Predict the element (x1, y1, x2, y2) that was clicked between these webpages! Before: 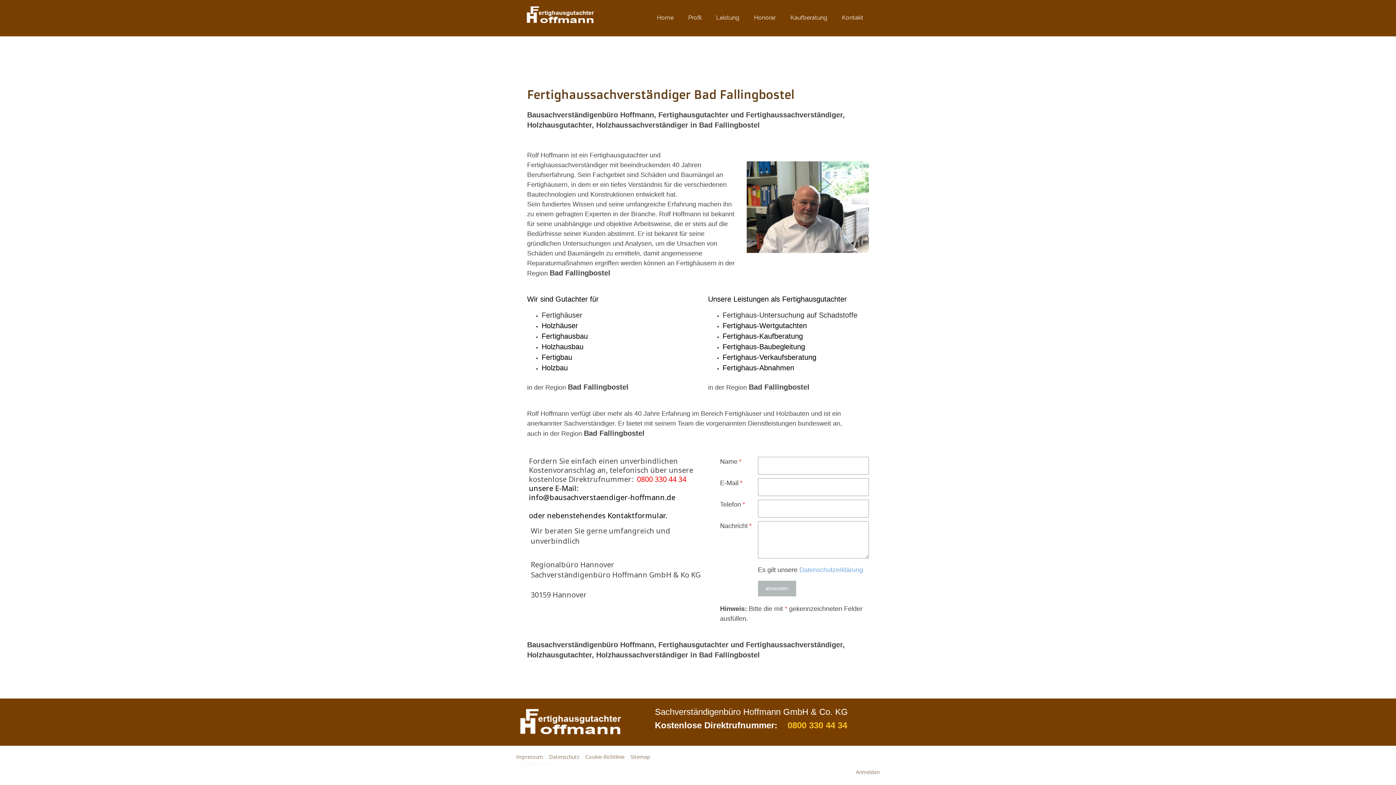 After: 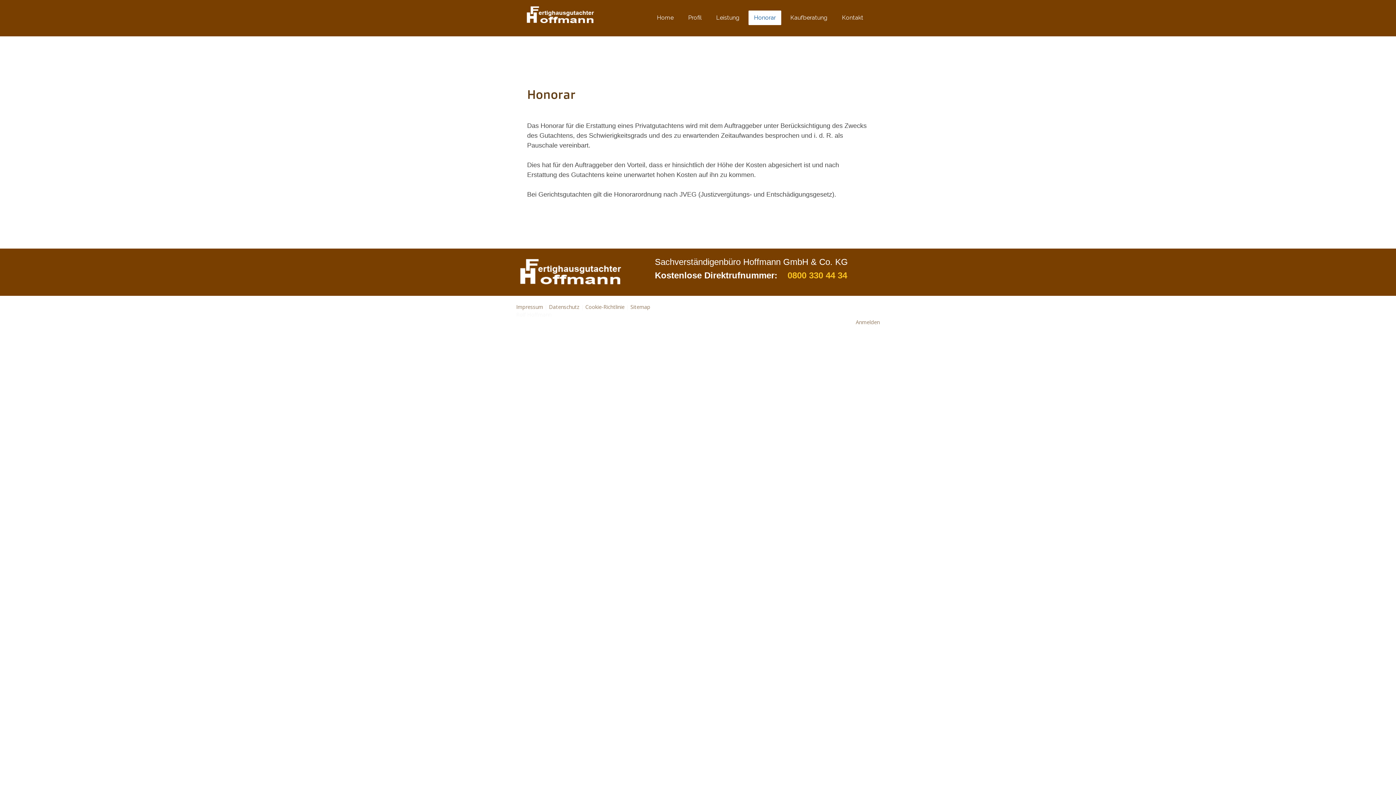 Action: bbox: (748, 10, 781, 25) label: Honorar